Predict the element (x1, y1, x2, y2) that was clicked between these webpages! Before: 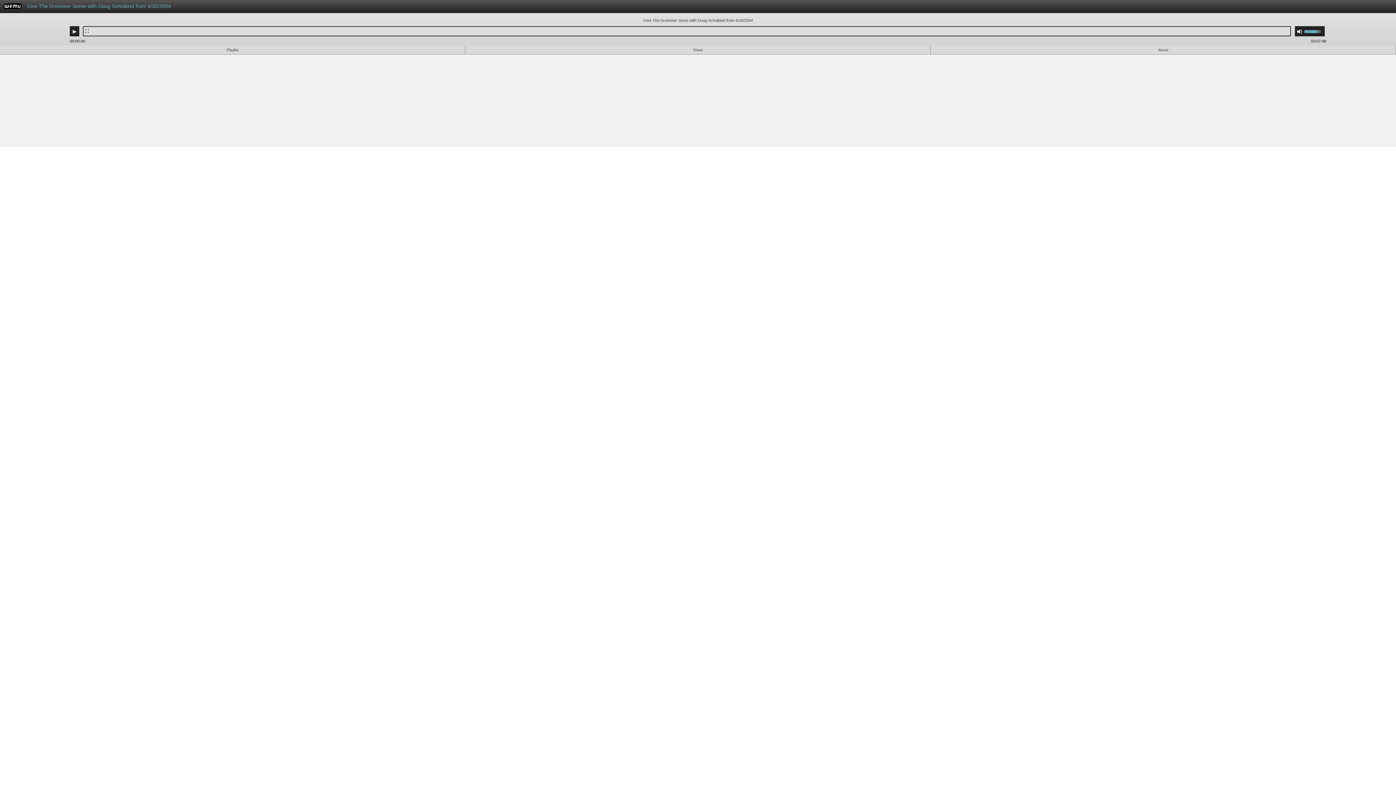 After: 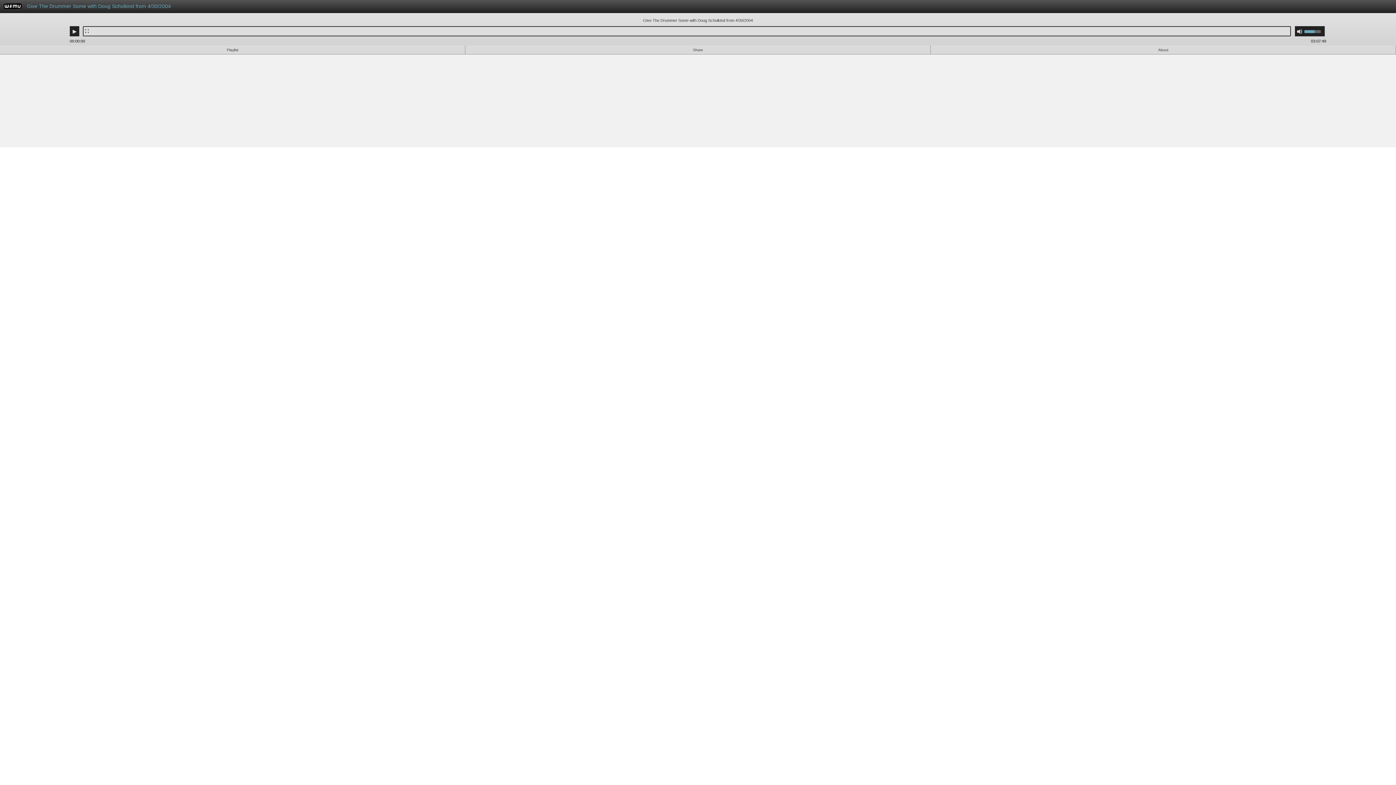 Action: label: Use Up/Down Arrow keys to increase or decrease volume. bbox: (1304, 26, 1325, 36)